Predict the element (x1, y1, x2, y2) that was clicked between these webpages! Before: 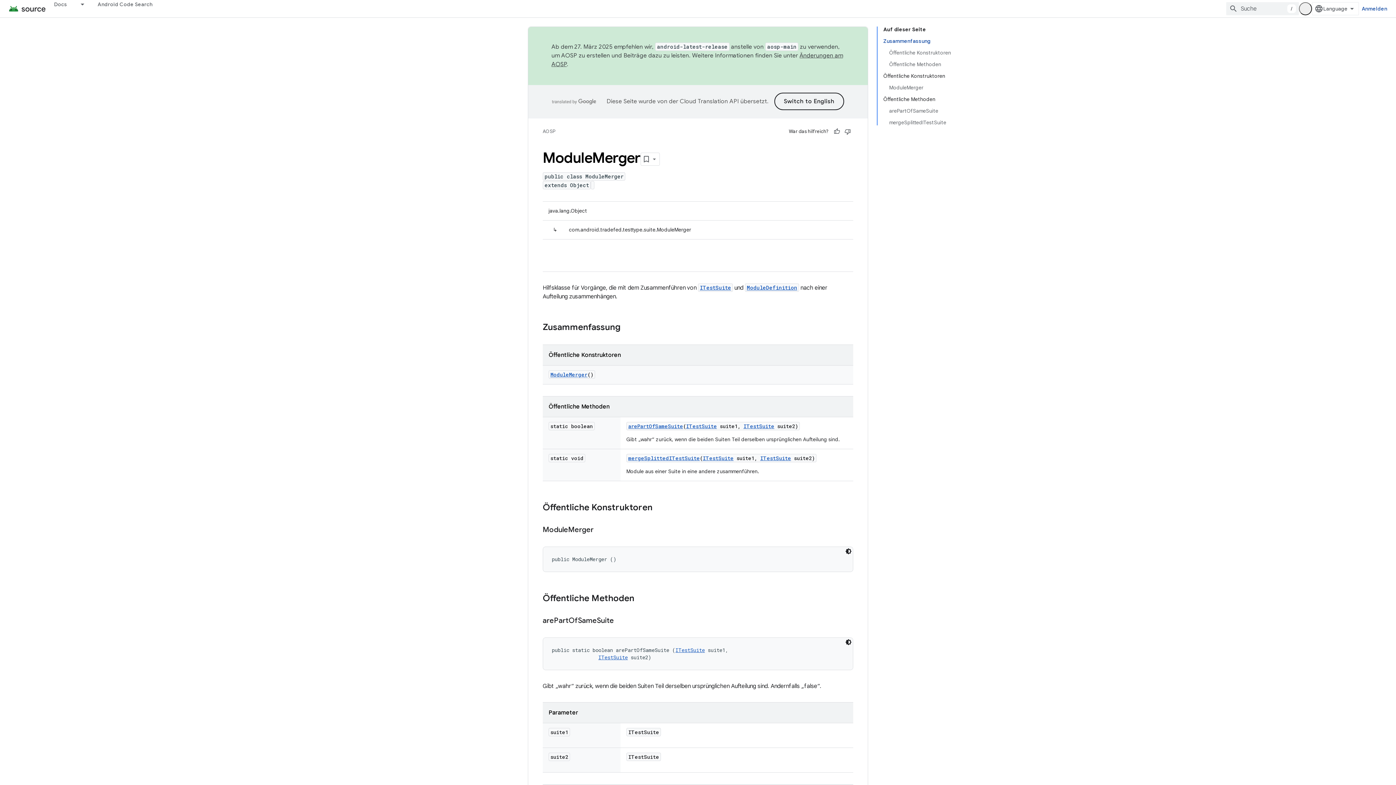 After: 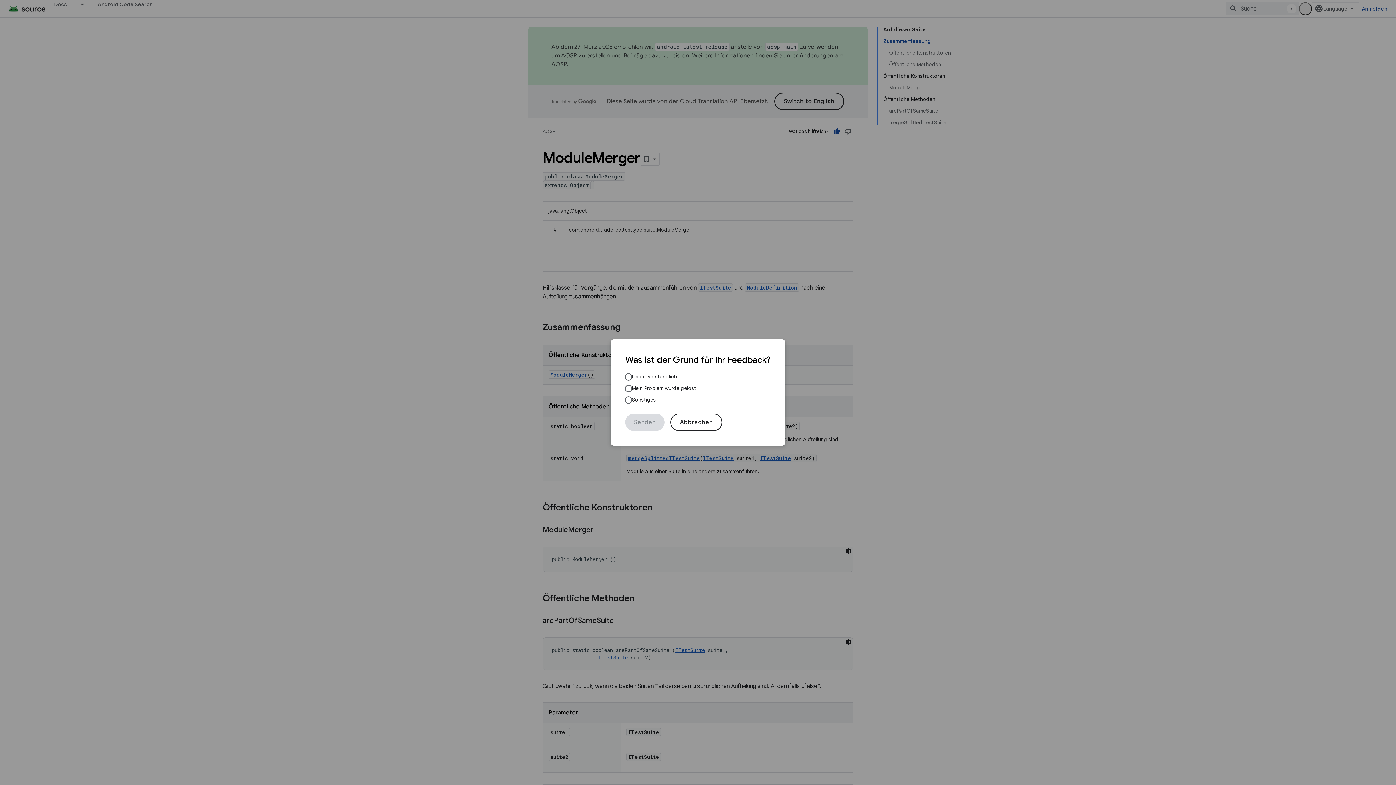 Action: label: Hilfreich bbox: (831, 126, 842, 137)